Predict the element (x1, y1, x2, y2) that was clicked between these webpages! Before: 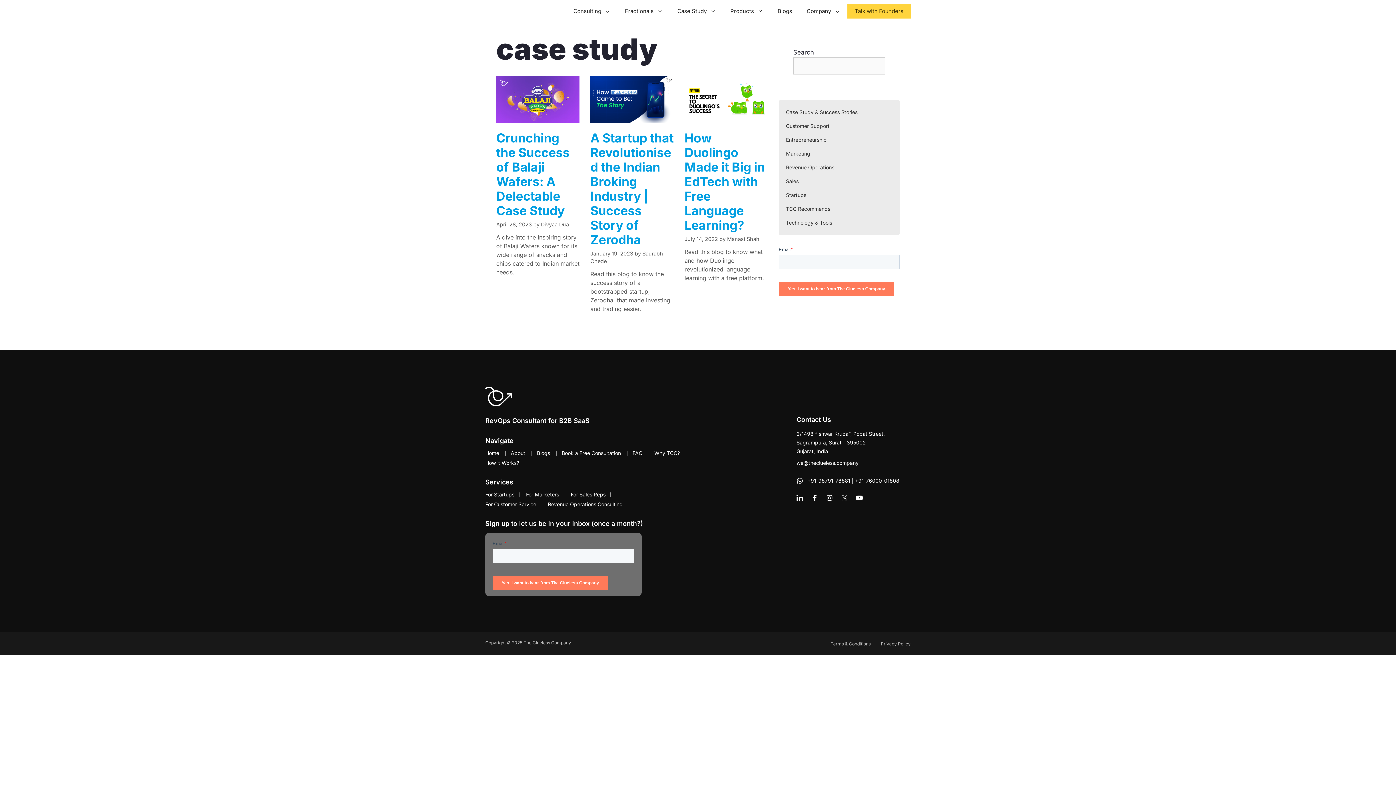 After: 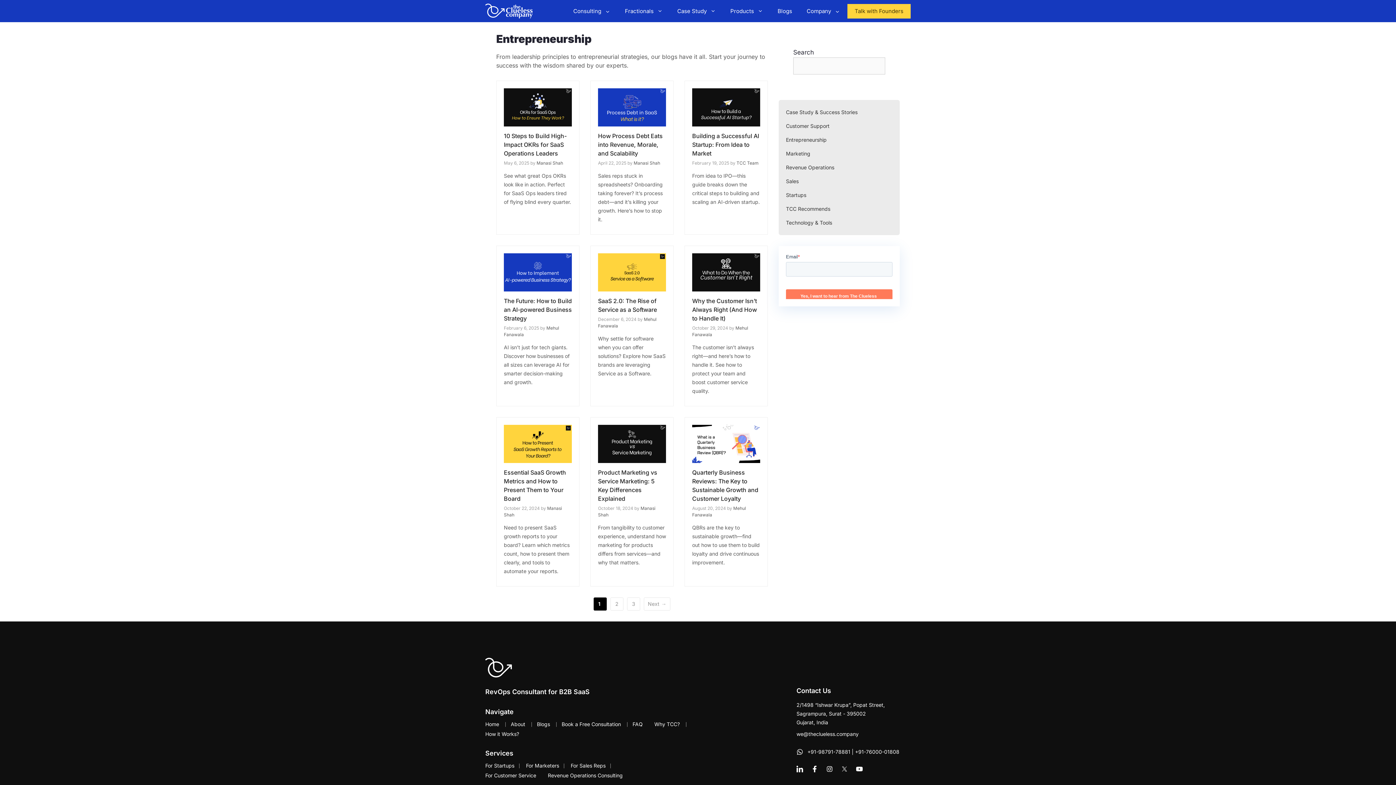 Action: label: Entrepreneurship bbox: (786, 133, 892, 147)